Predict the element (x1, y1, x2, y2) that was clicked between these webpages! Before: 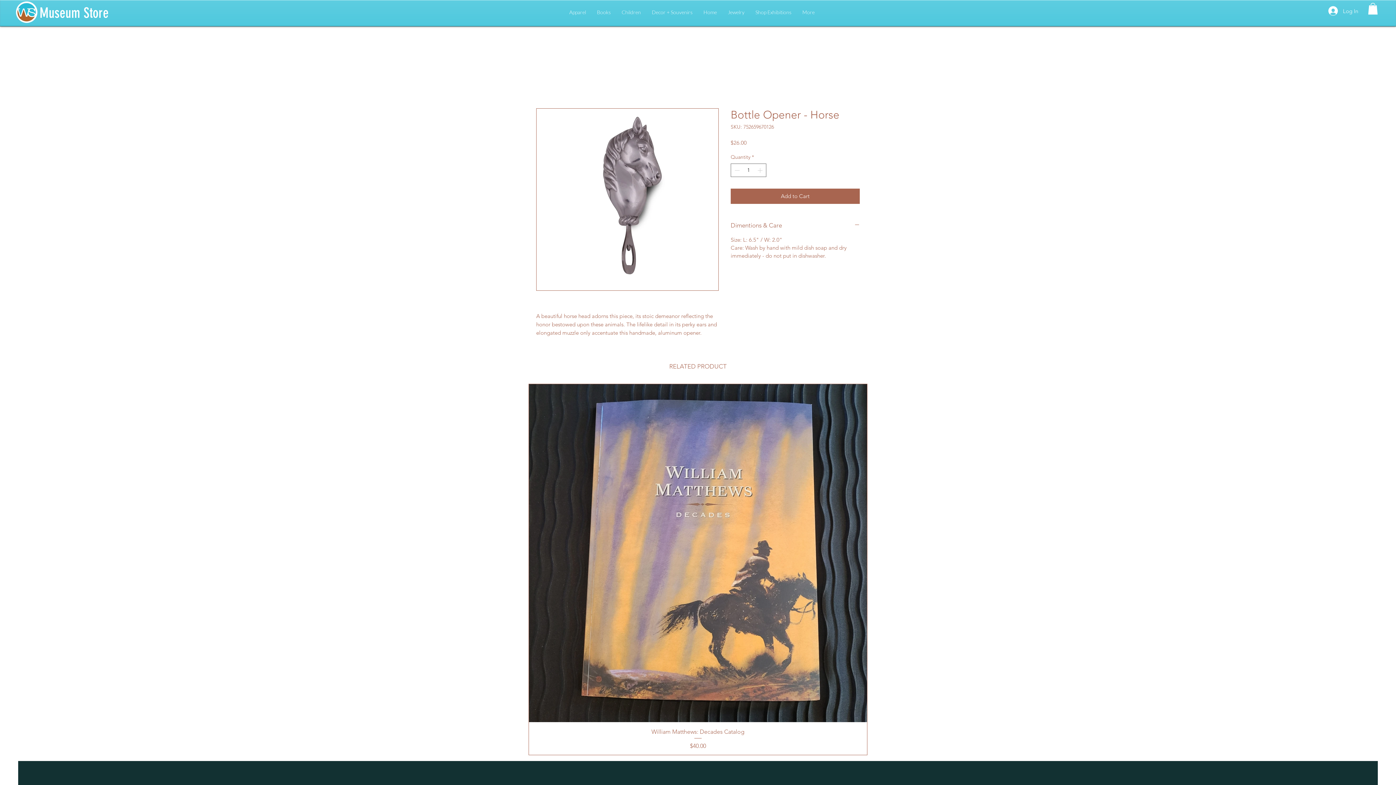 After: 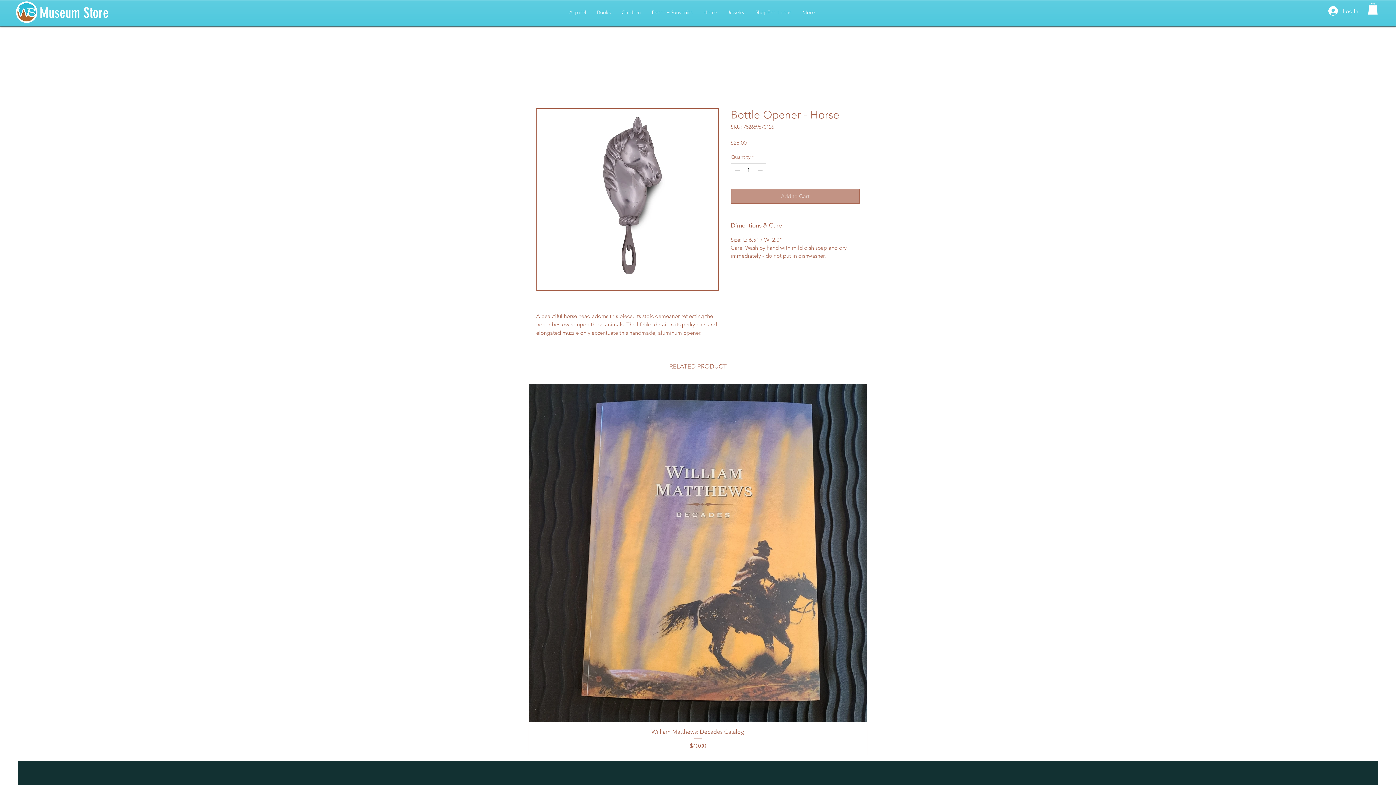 Action: label: Add to Cart bbox: (730, 188, 860, 204)